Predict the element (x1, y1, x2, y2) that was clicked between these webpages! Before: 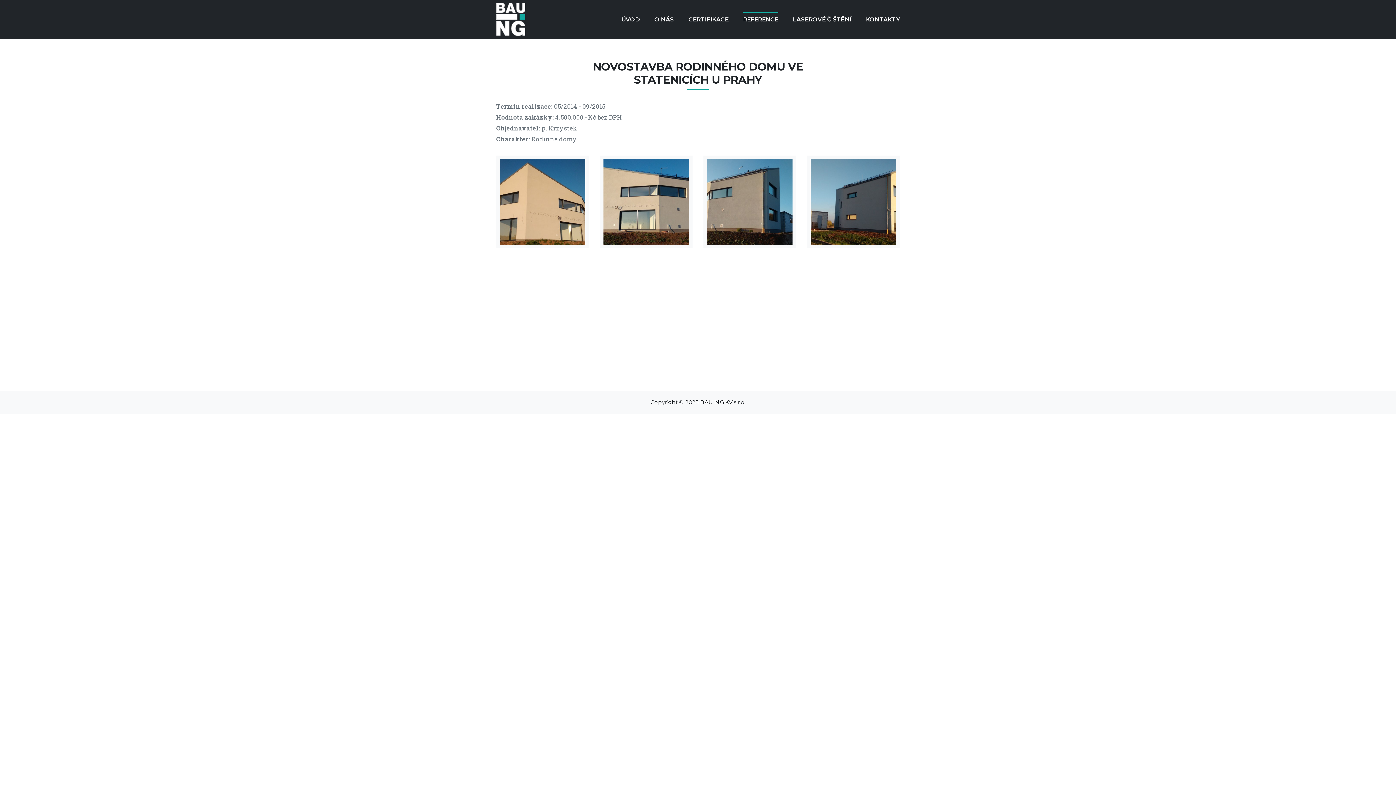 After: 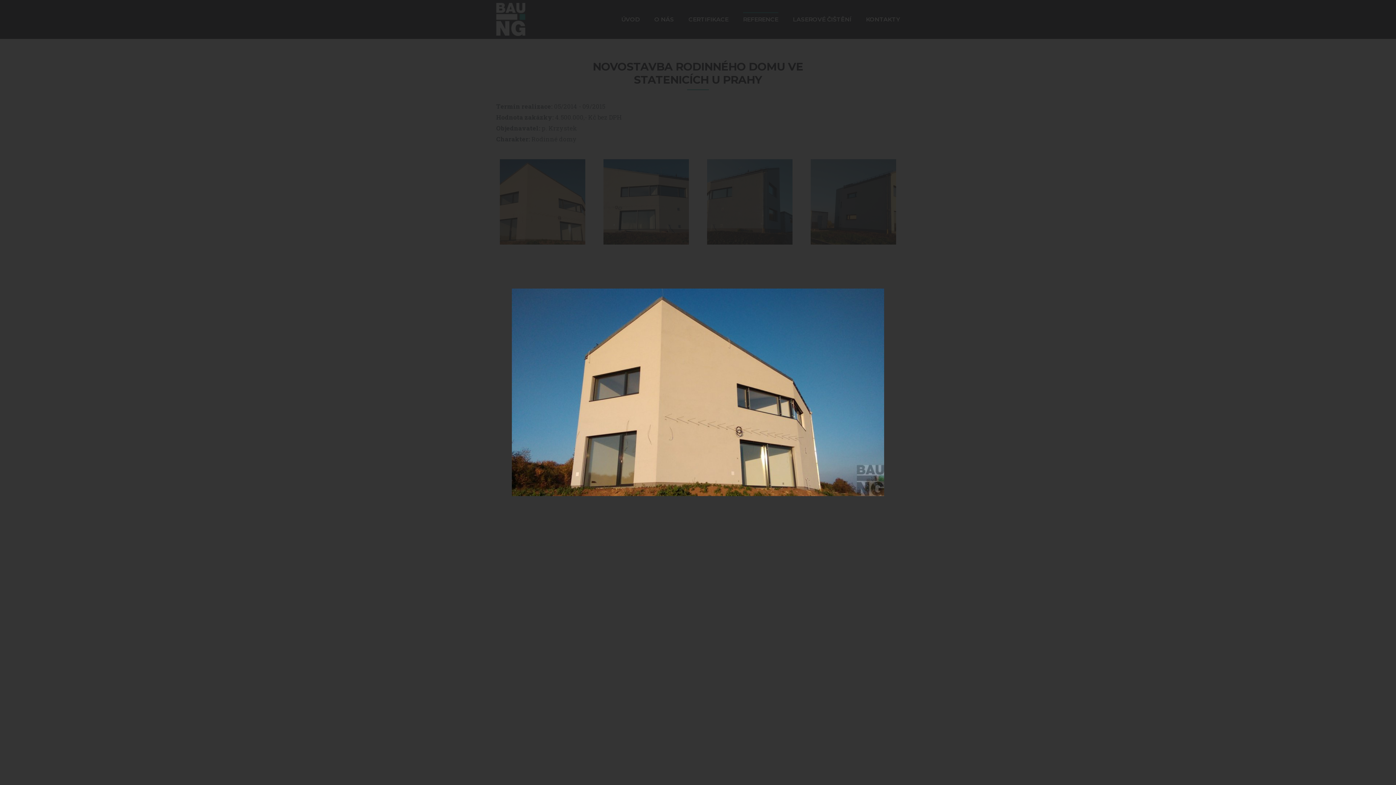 Action: bbox: (496, 197, 589, 205)